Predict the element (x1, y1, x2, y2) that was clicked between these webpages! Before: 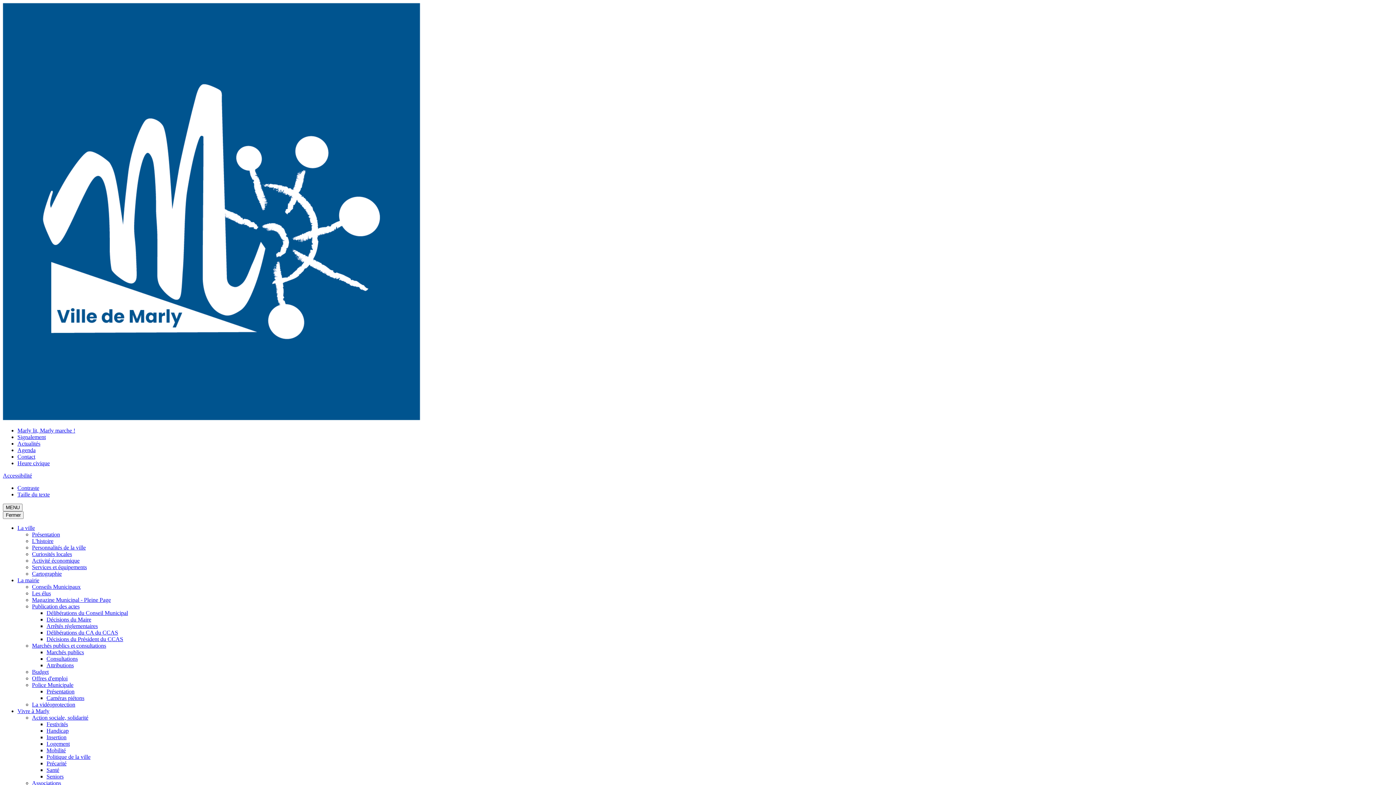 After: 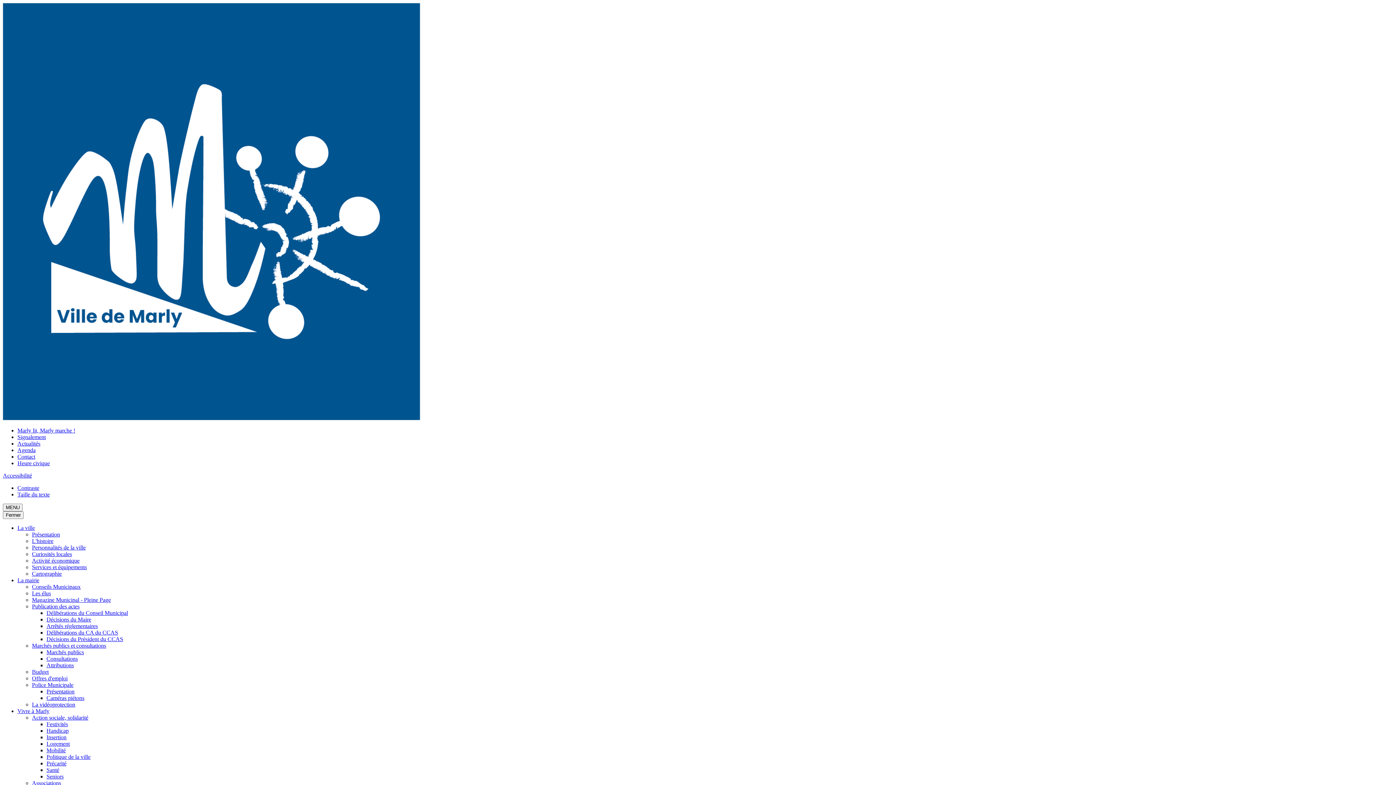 Action: bbox: (46, 760, 66, 766) label: Précarité